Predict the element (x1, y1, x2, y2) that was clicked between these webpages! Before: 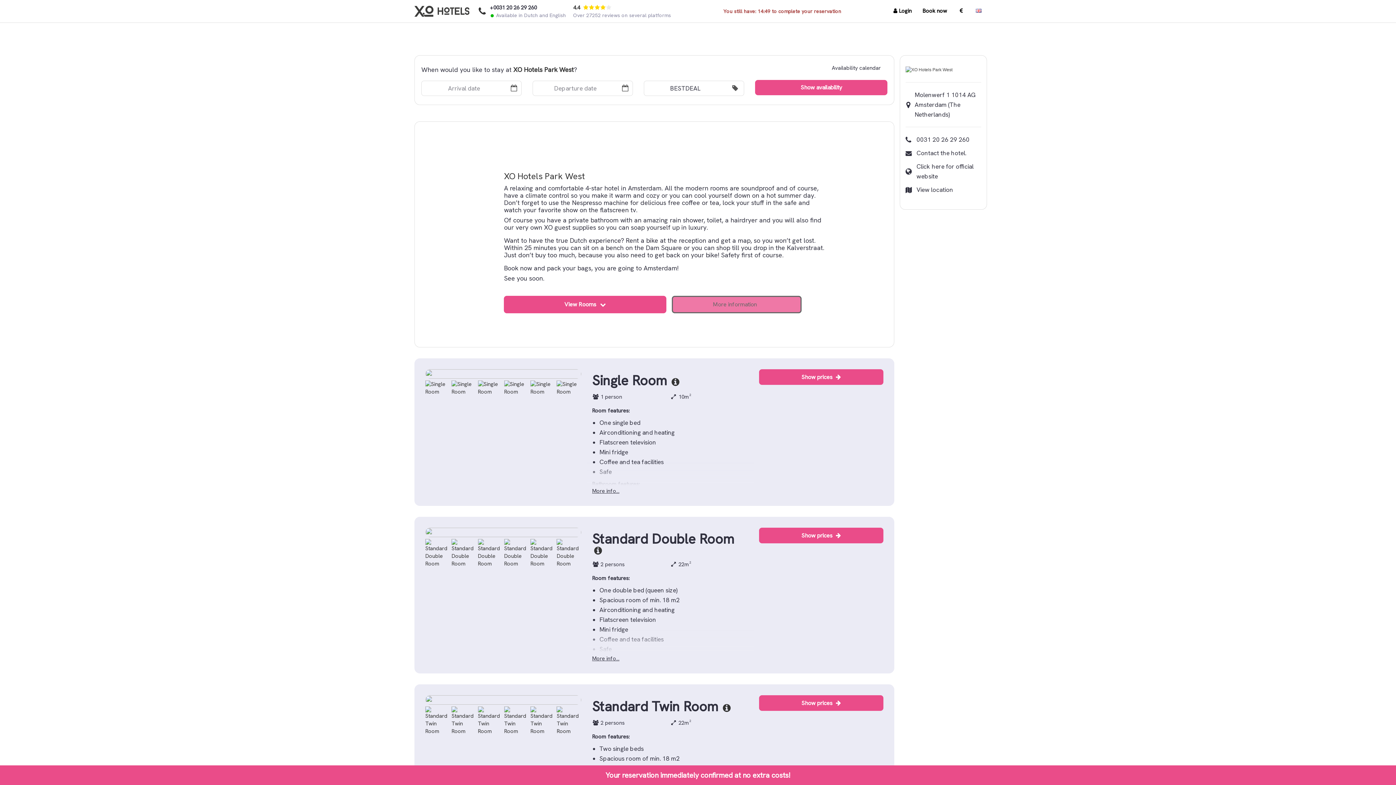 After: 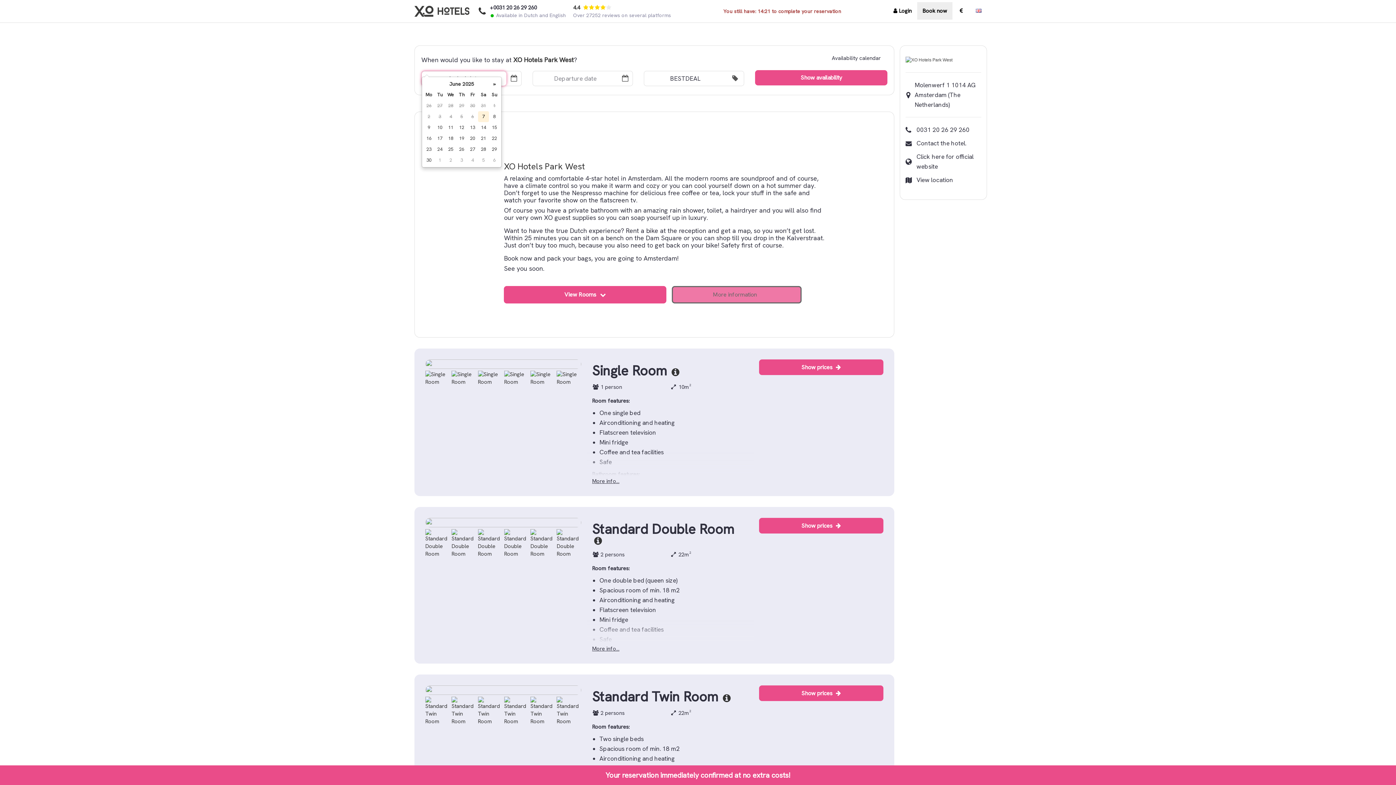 Action: label: Book now bbox: (917, 2, 952, 19)